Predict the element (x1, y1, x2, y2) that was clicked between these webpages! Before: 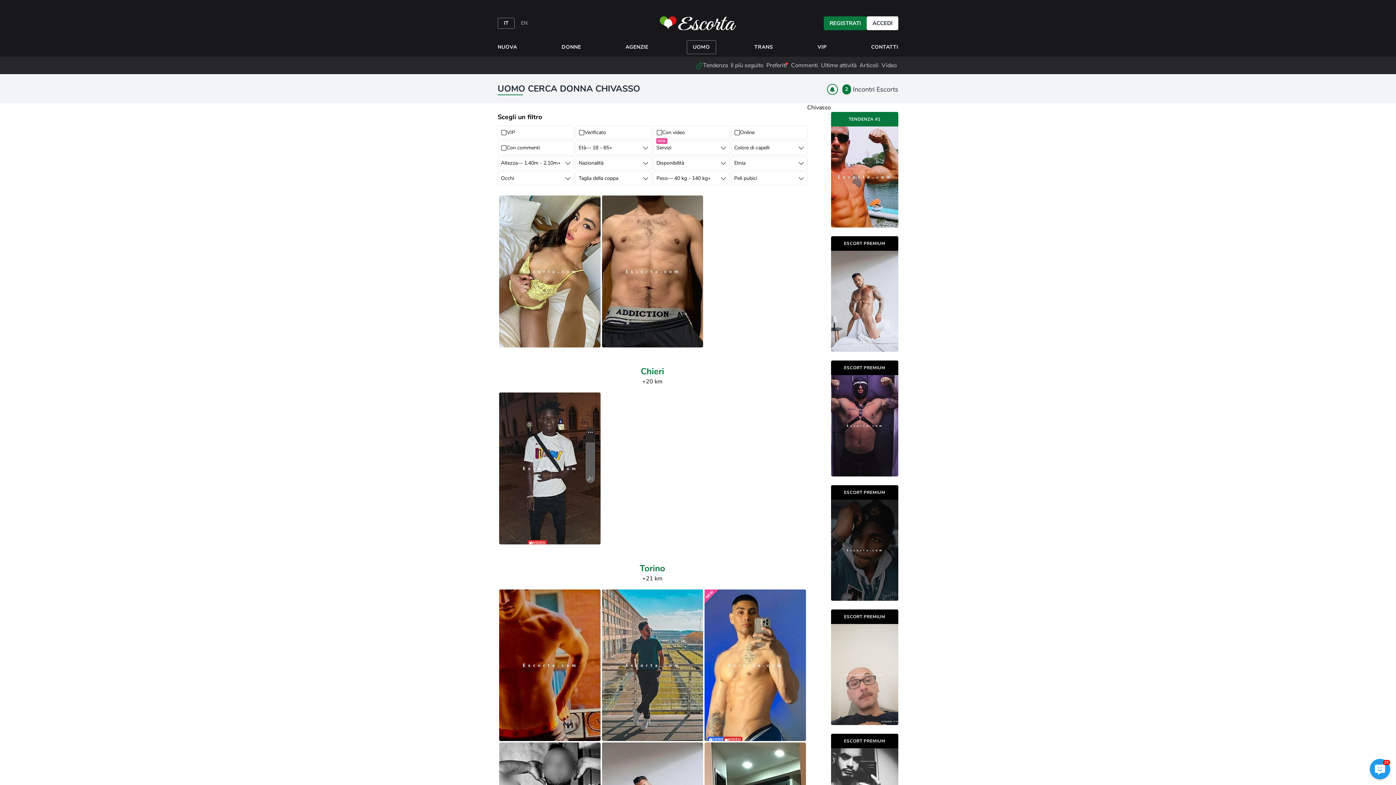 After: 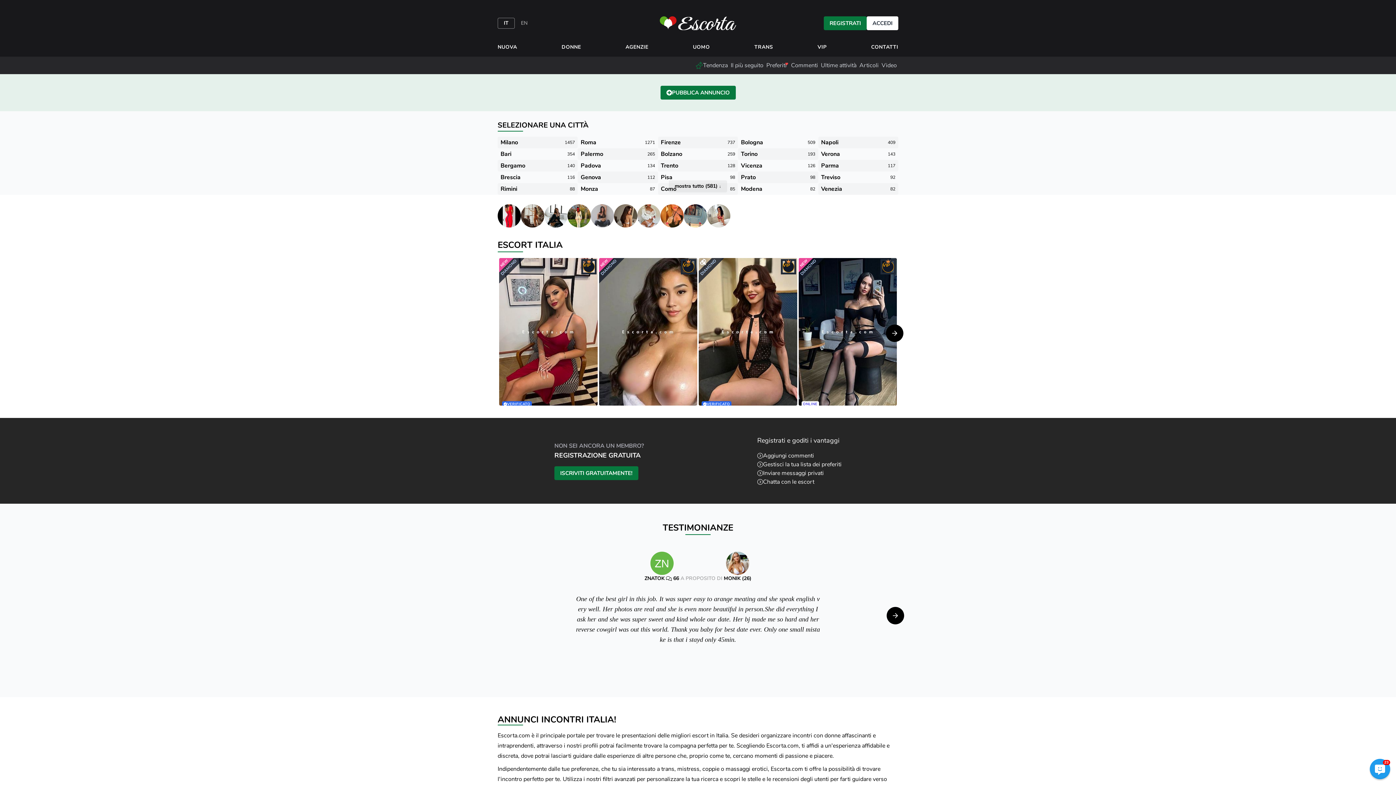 Action: bbox: (659, 11, 736, 34)